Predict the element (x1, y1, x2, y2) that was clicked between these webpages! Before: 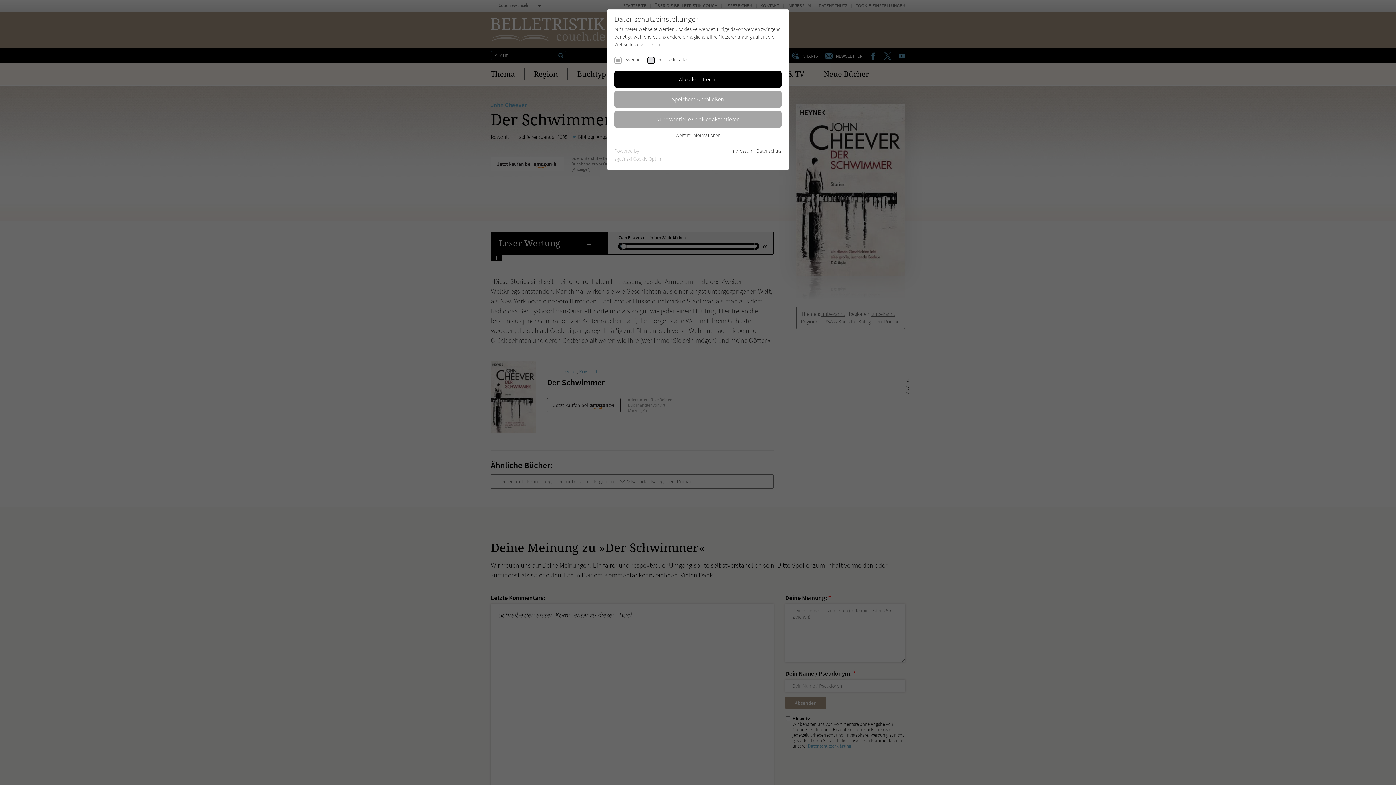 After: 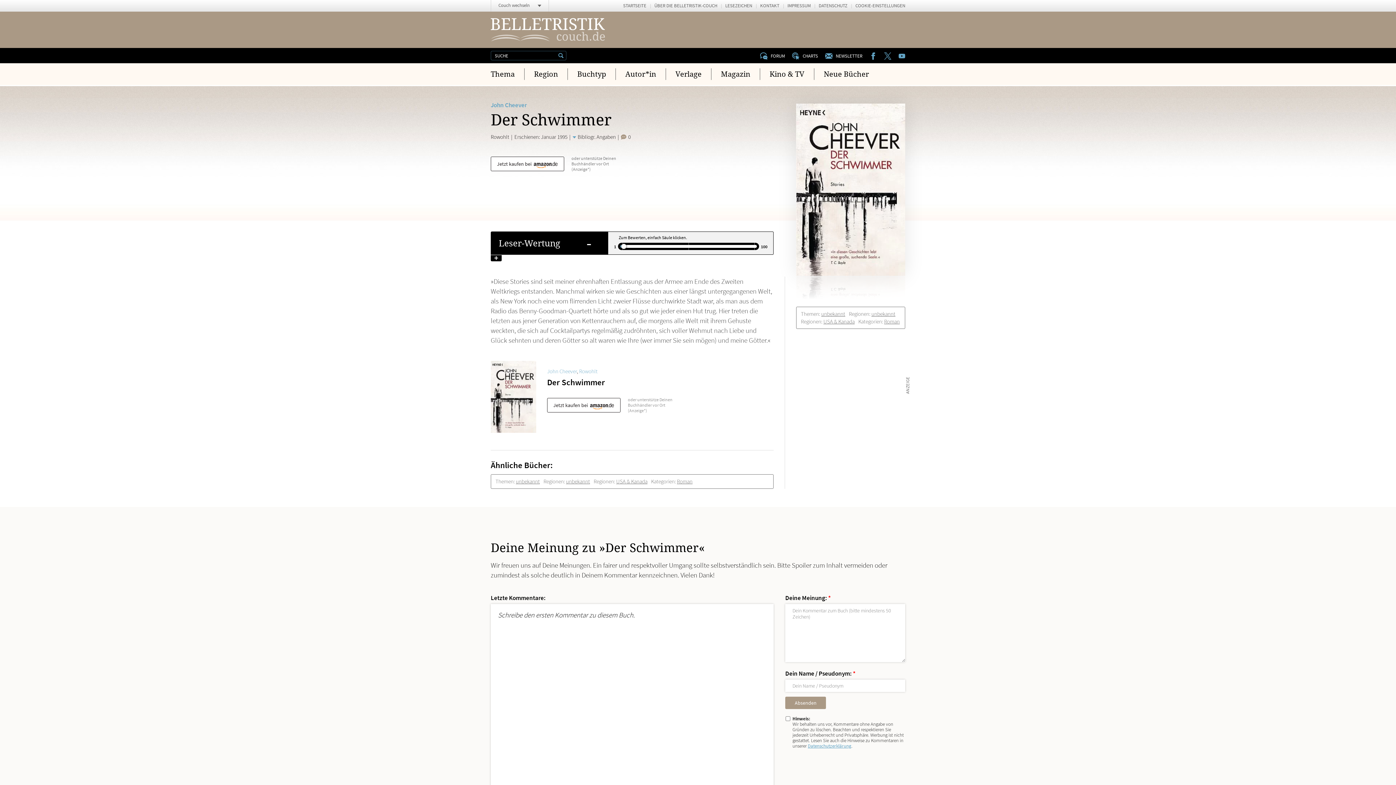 Action: label: Speichern & schließen bbox: (614, 91, 781, 107)